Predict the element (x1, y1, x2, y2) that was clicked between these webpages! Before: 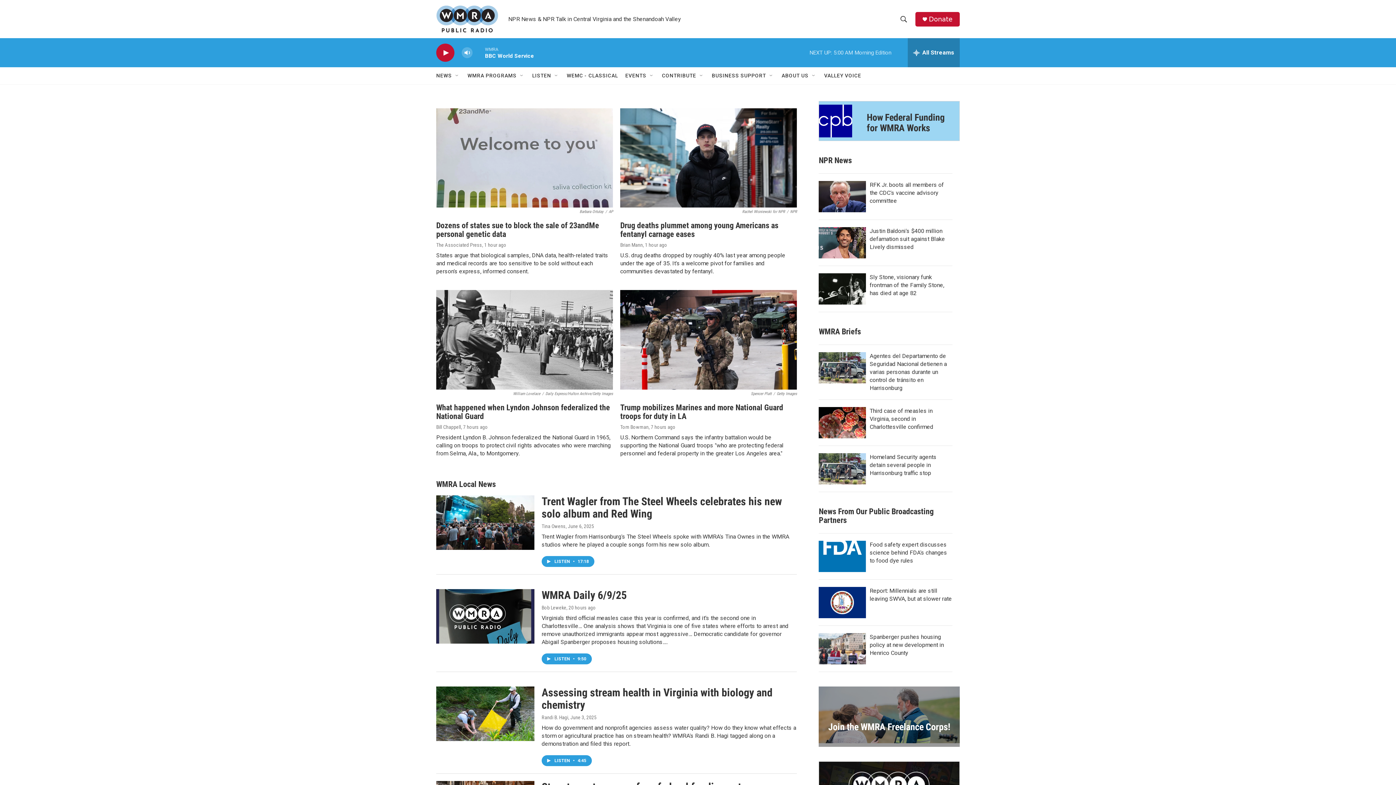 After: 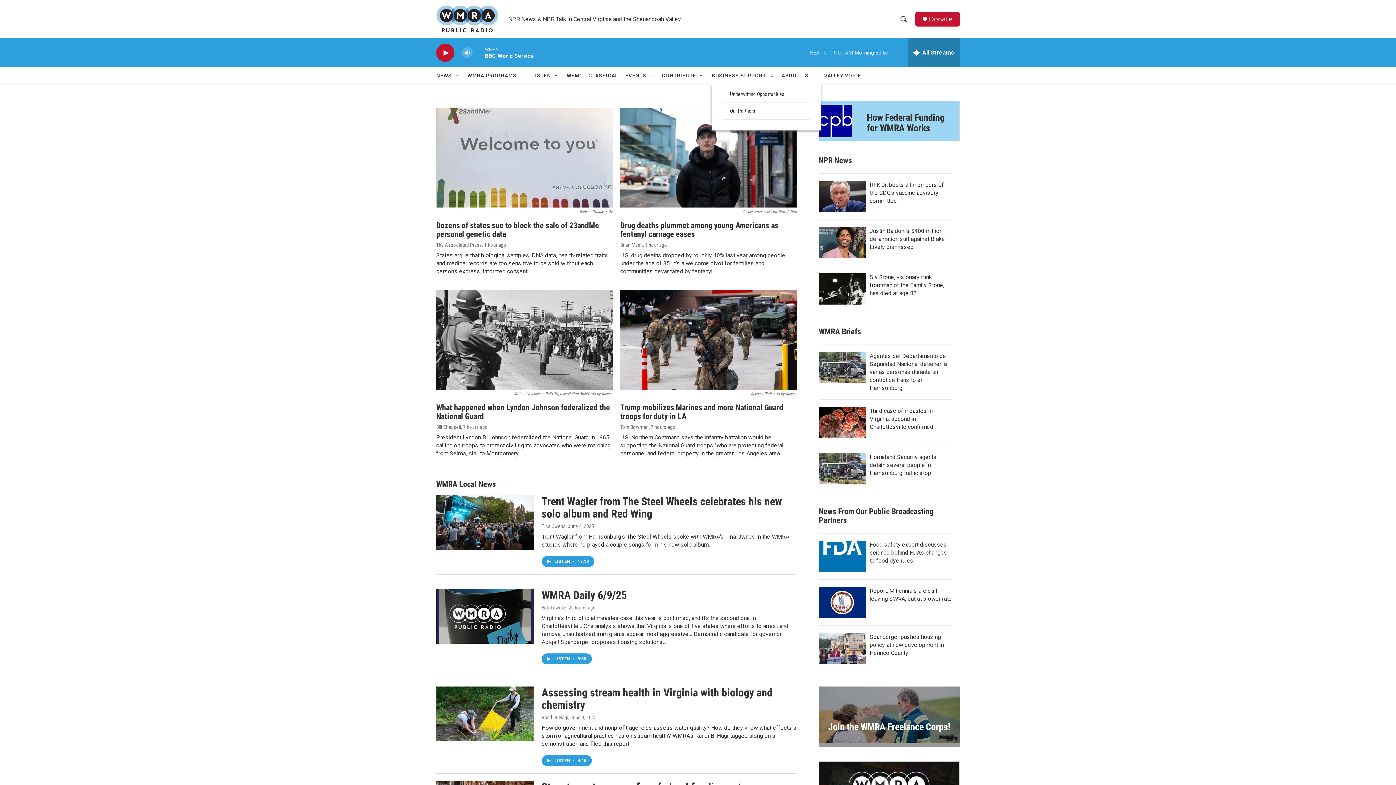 Action: label: Open Sub Navigation bbox: (768, 72, 774, 78)